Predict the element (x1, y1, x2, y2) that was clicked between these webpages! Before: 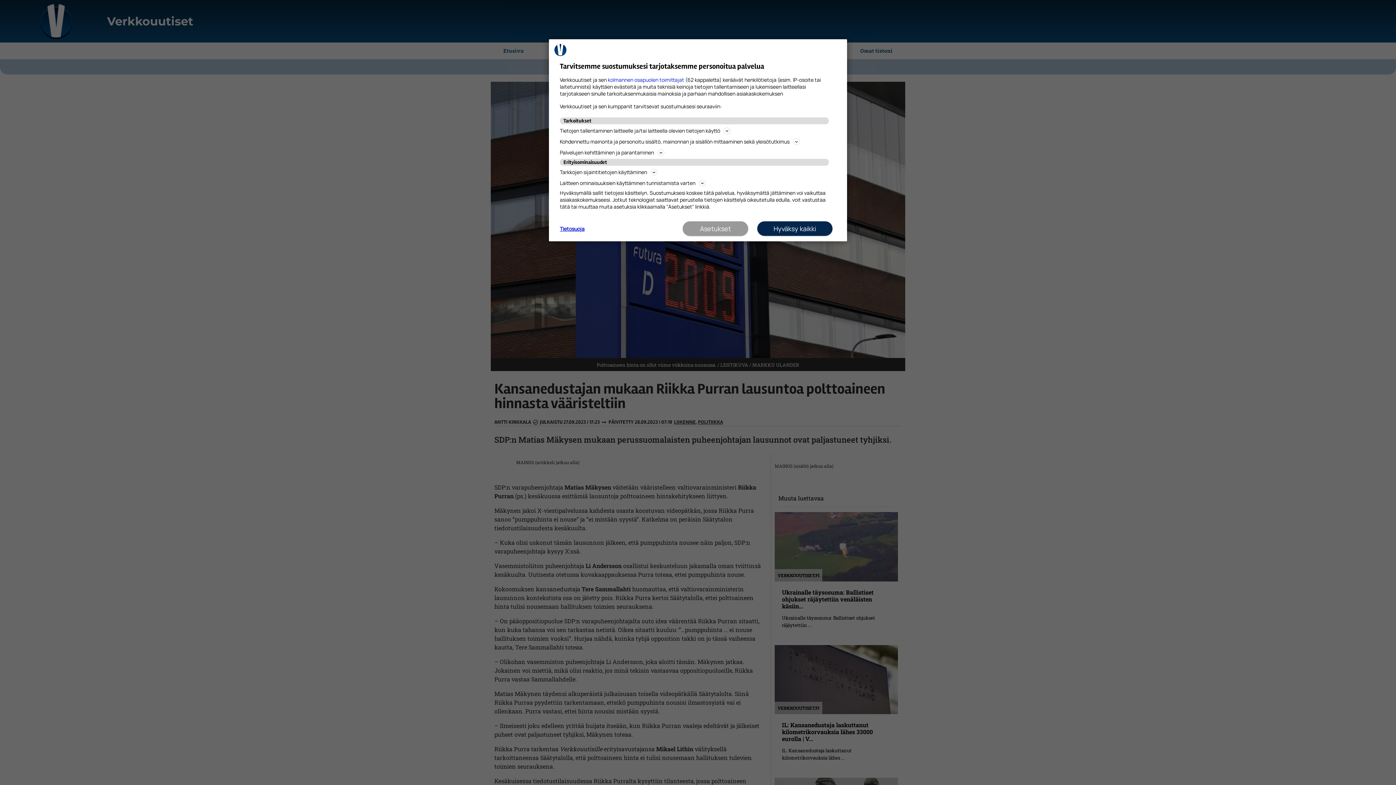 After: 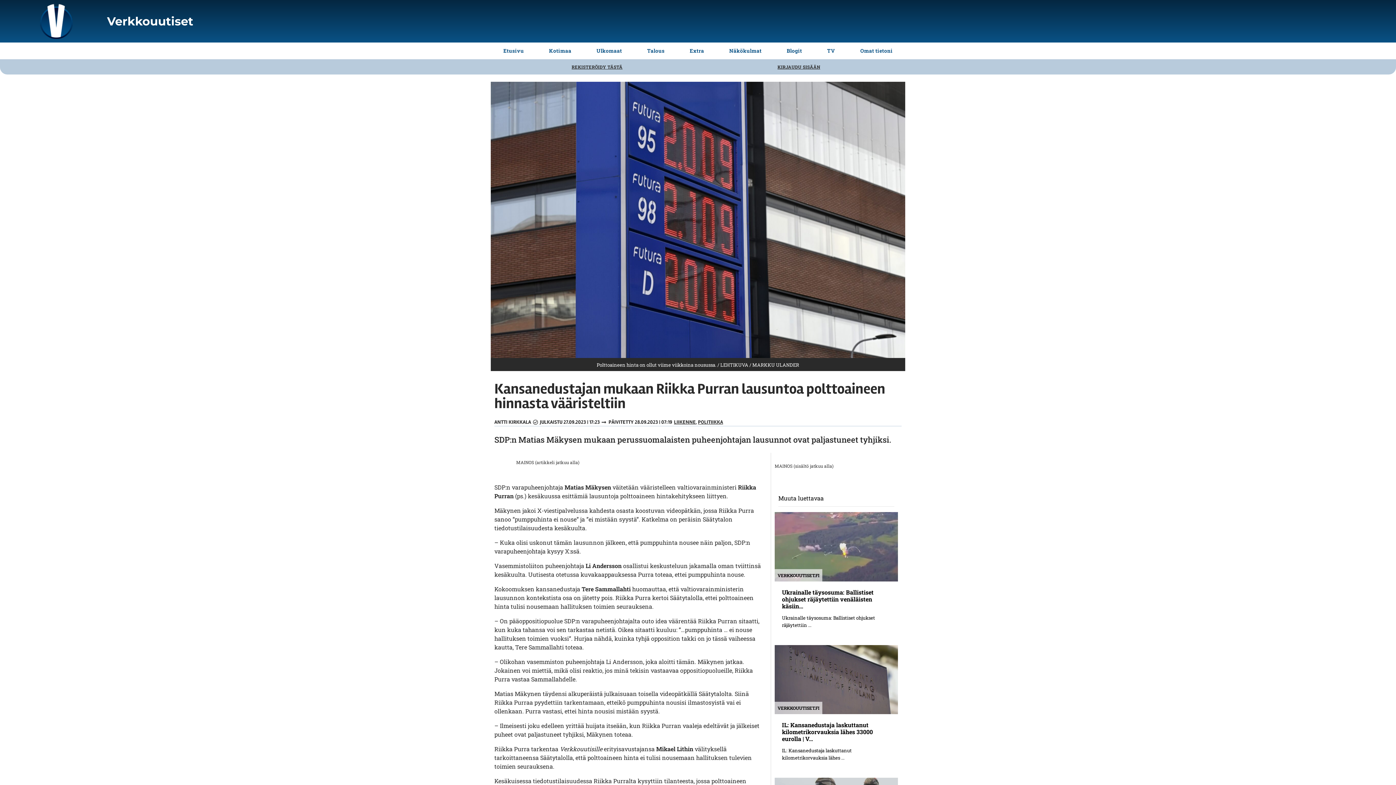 Action: label: Hyväksy kaikki bbox: (757, 221, 832, 236)